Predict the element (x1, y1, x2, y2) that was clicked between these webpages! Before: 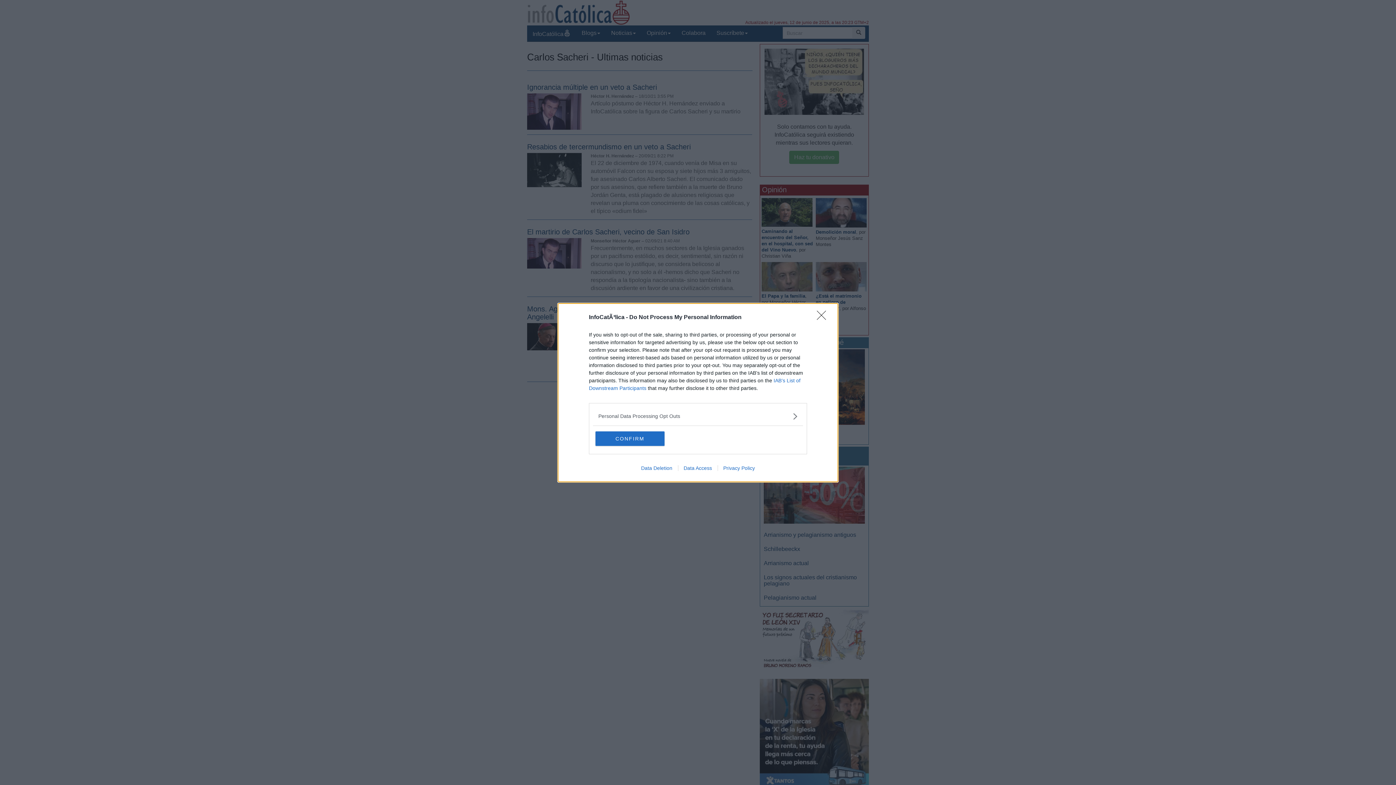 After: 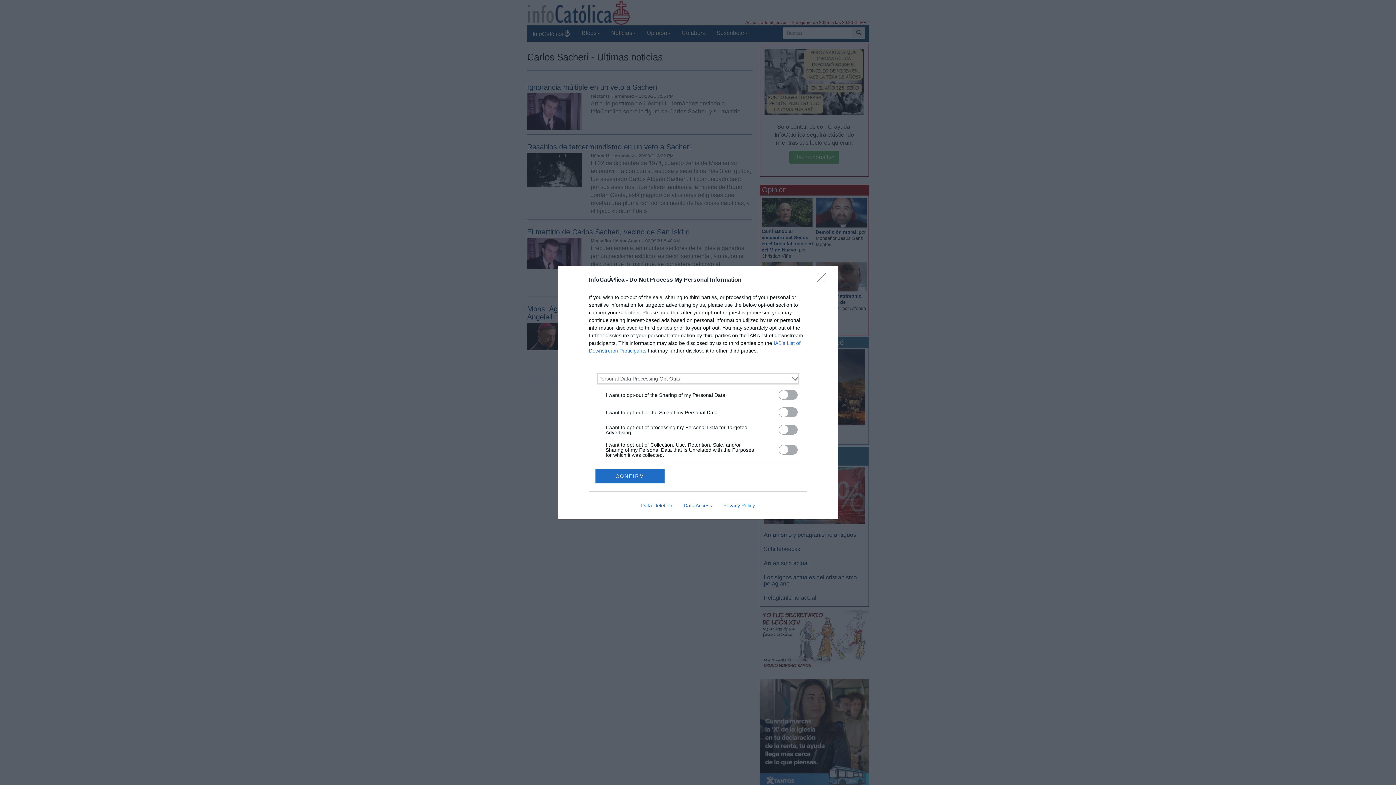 Action: bbox: (598, 412, 797, 420) label: Opt-Outs